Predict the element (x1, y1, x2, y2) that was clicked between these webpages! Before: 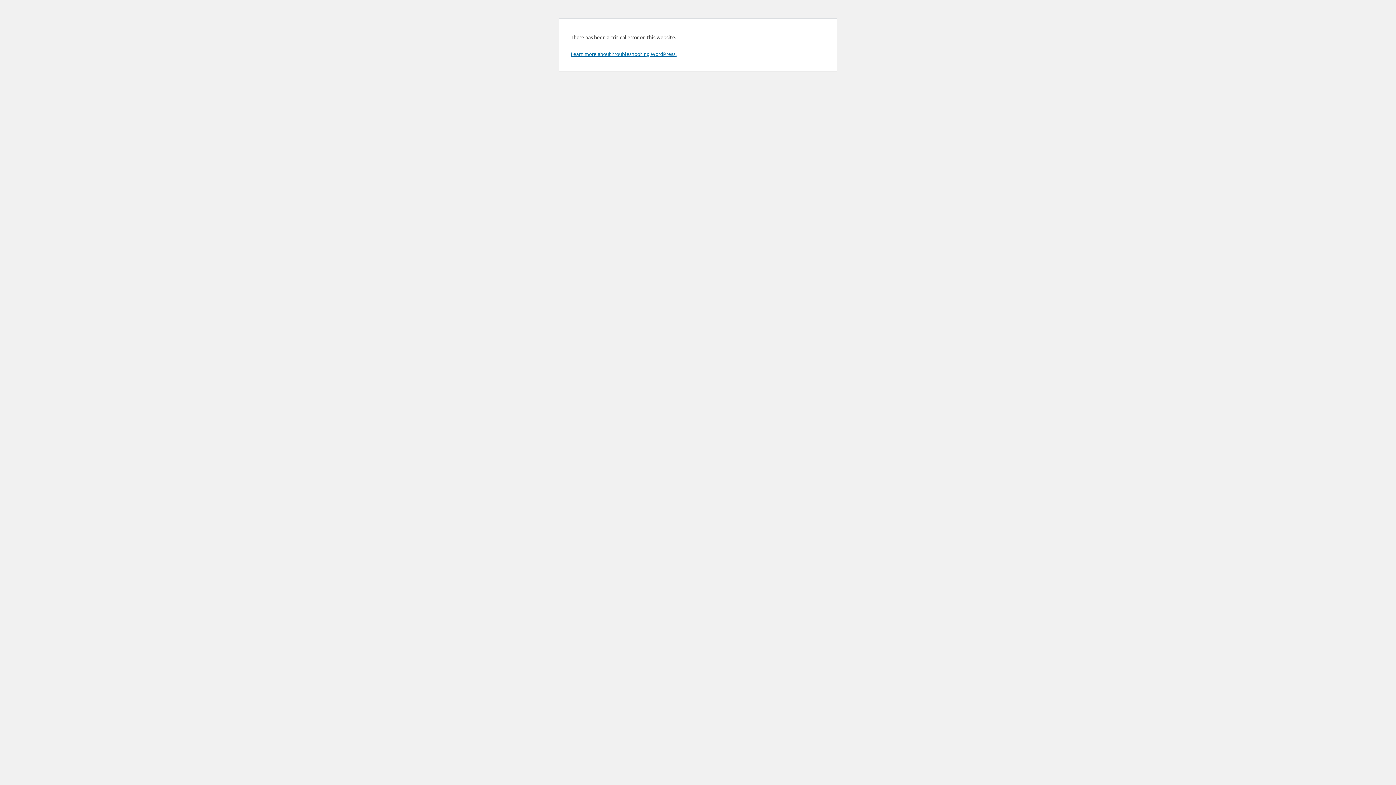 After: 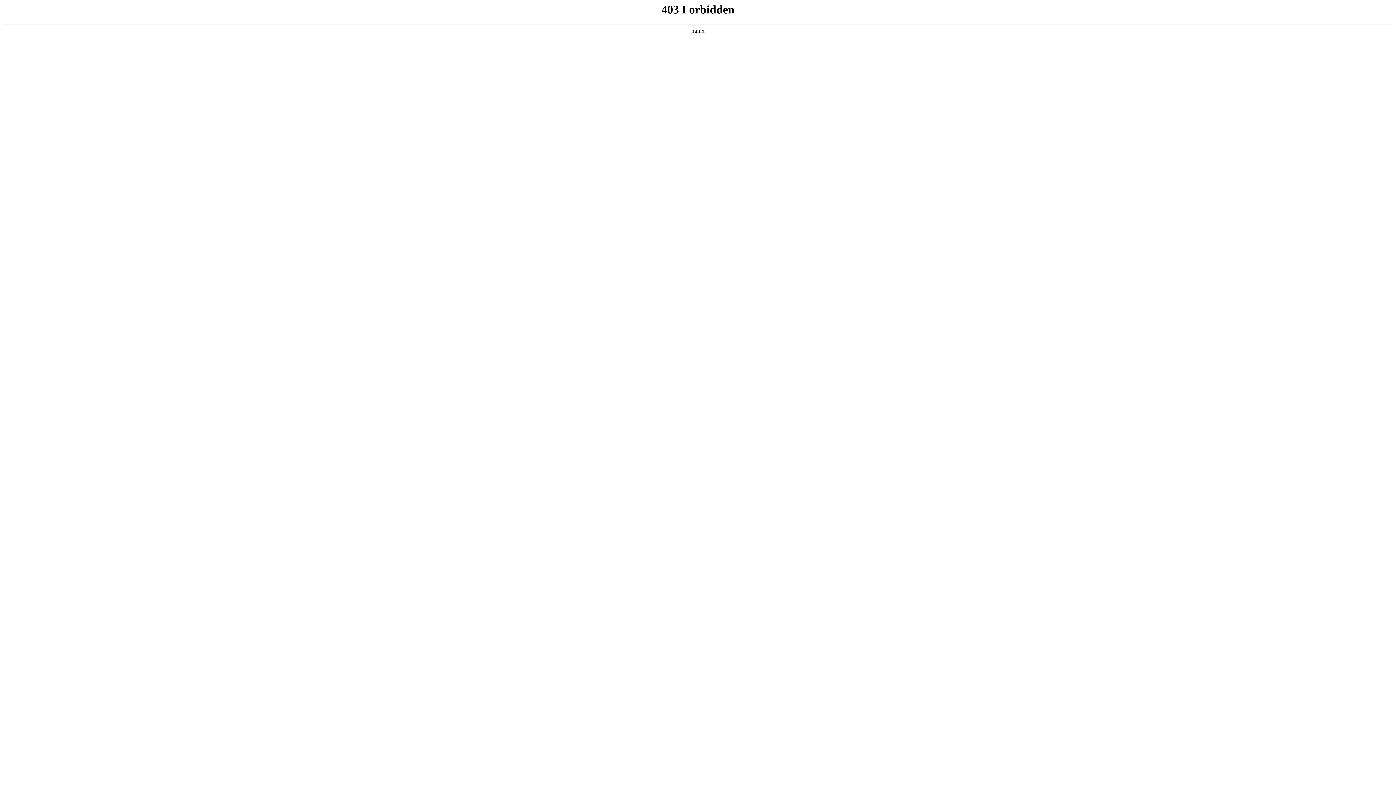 Action: bbox: (570, 50, 676, 57) label: Learn more about troubleshooting WordPress.